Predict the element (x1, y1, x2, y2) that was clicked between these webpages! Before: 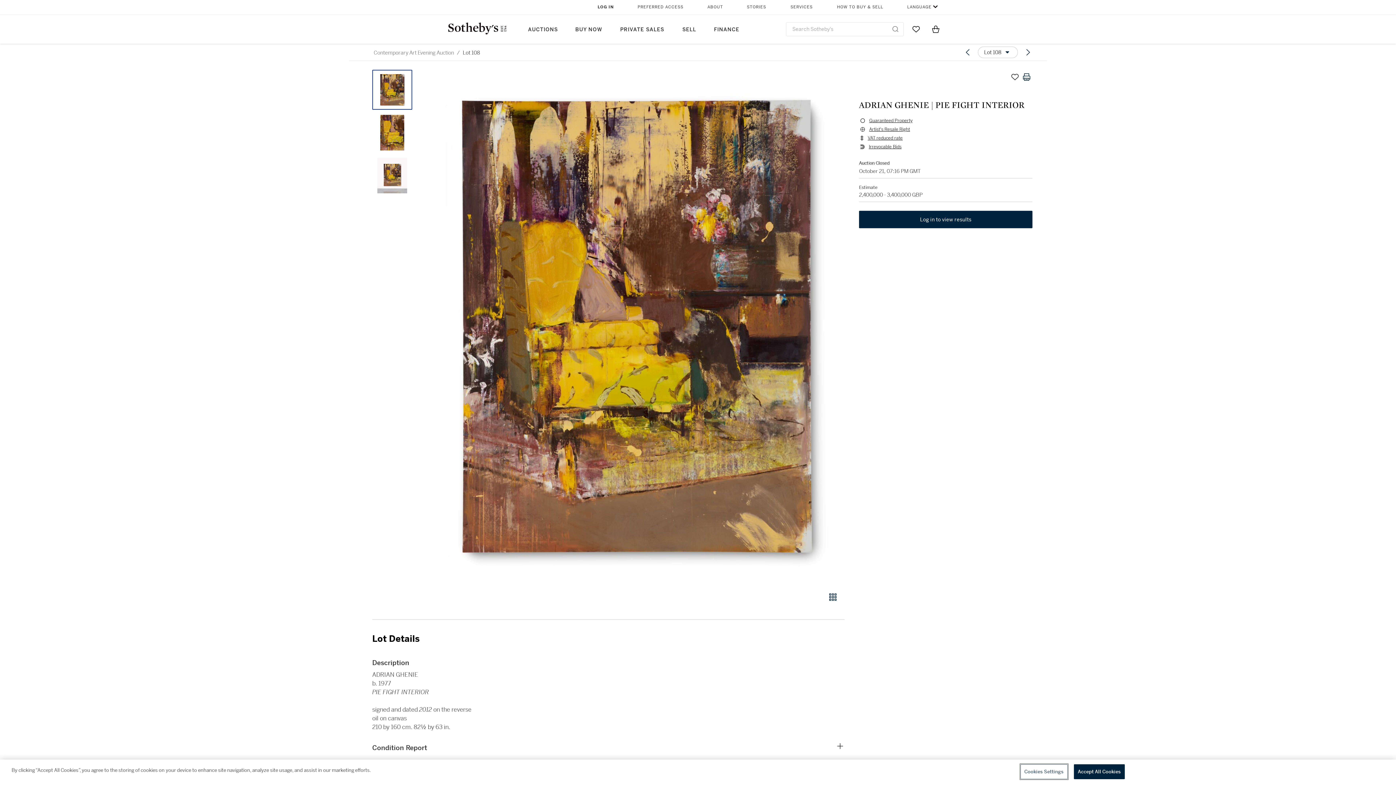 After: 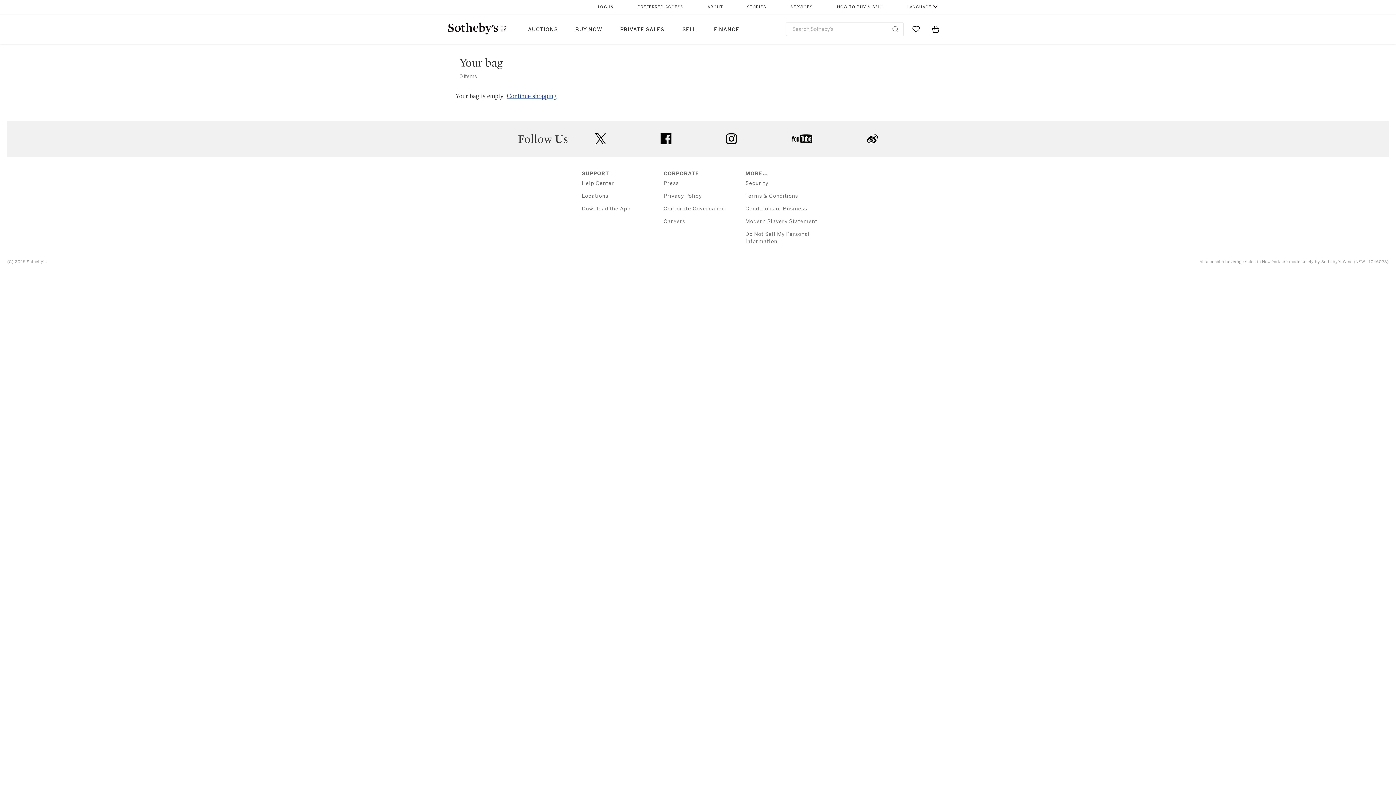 Action: bbox: (931, 21, 940, 36) label: View Shopping Bag